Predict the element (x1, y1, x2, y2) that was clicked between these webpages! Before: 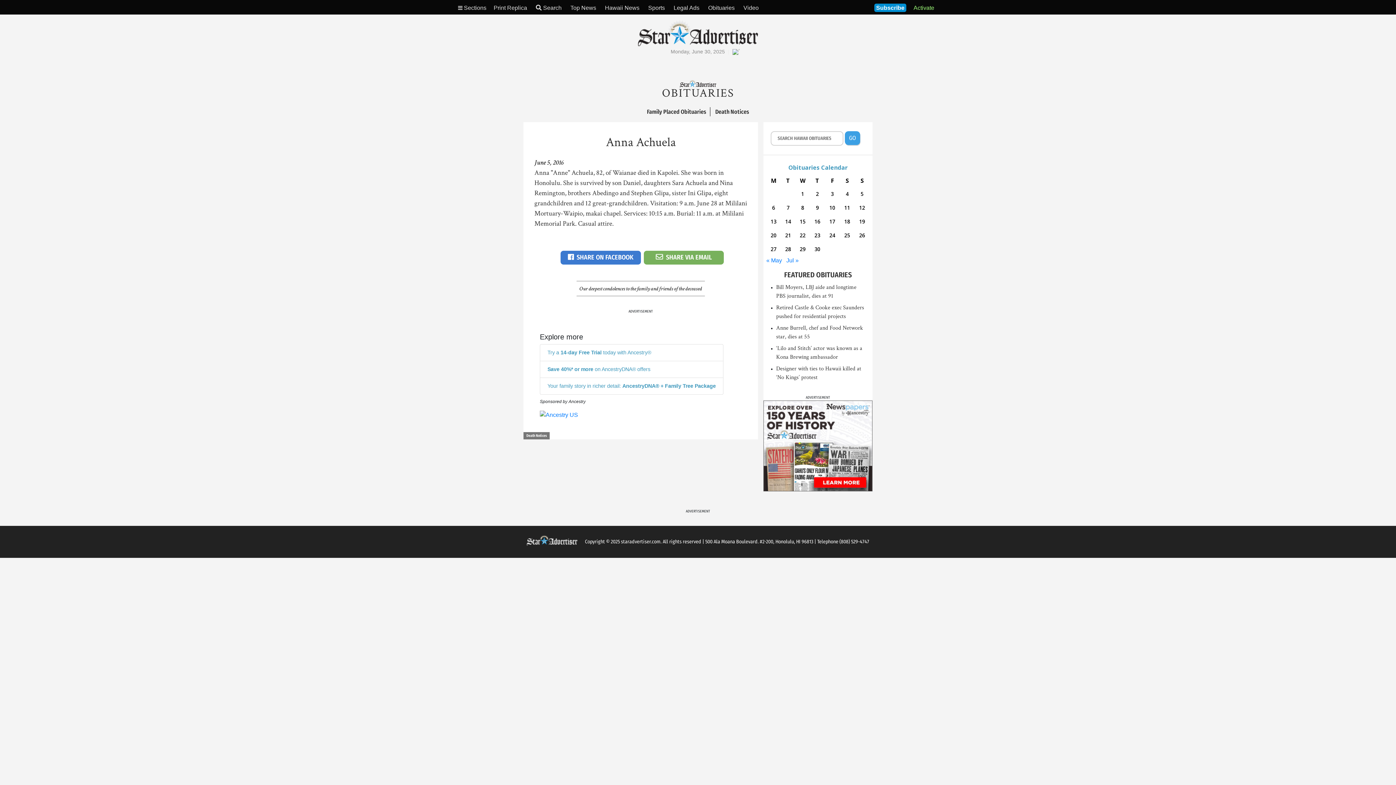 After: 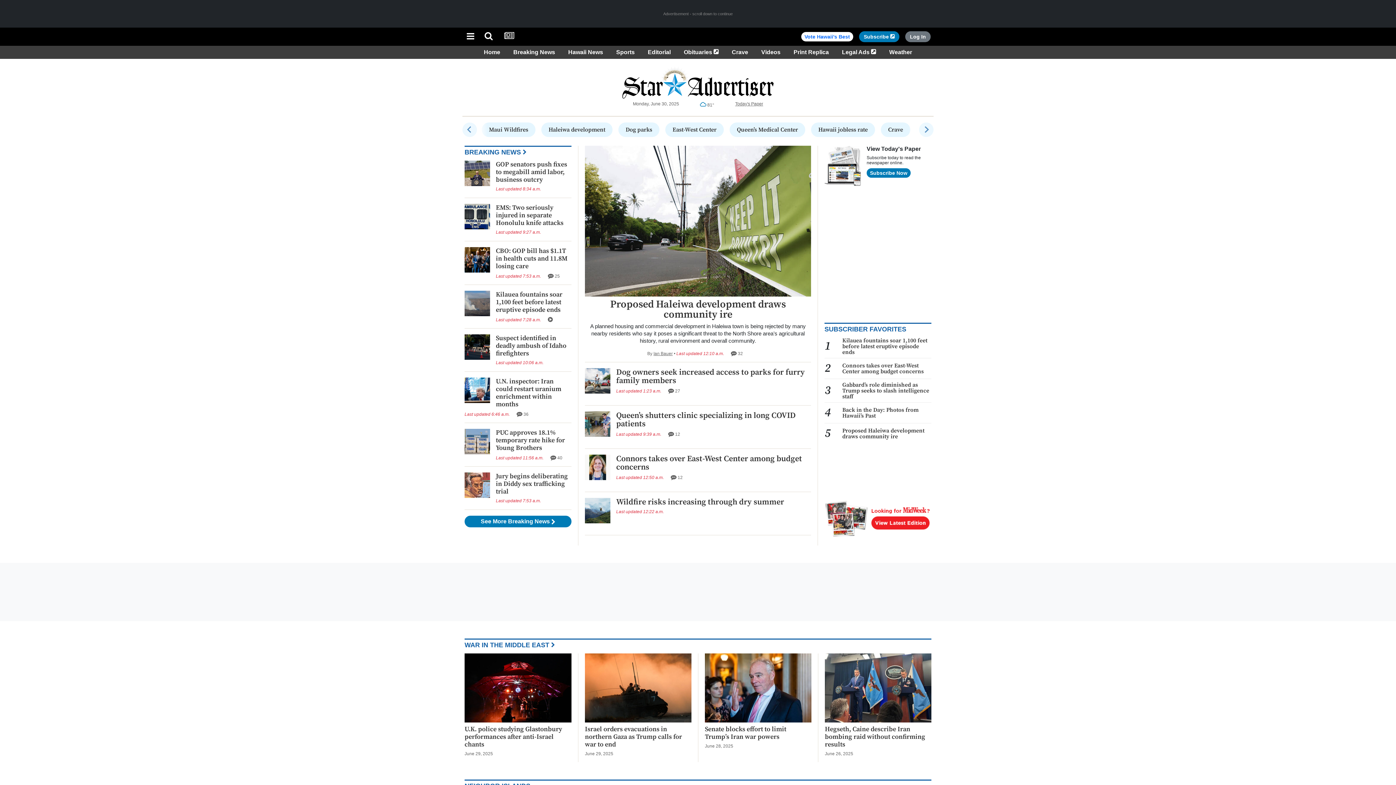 Action: bbox: (638, 29, 758, 35)